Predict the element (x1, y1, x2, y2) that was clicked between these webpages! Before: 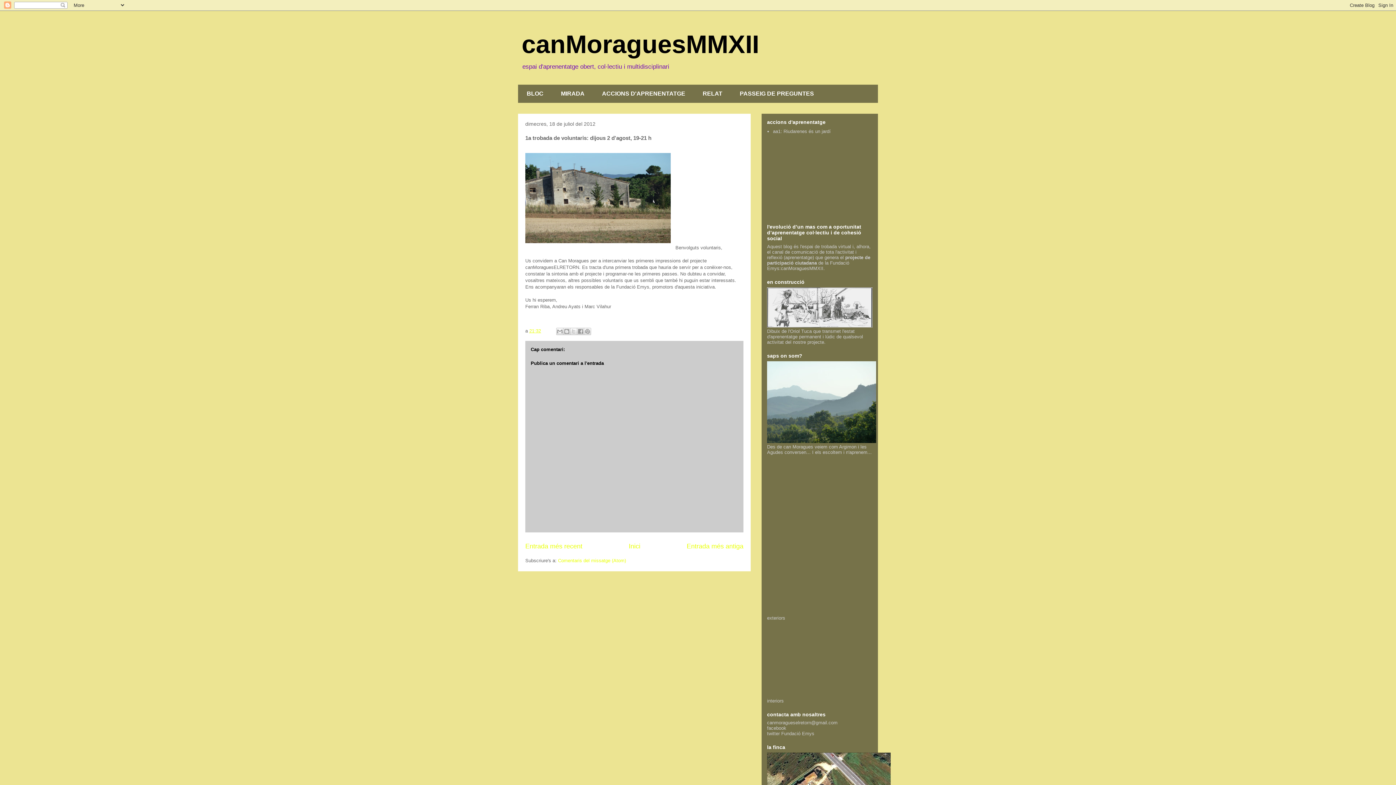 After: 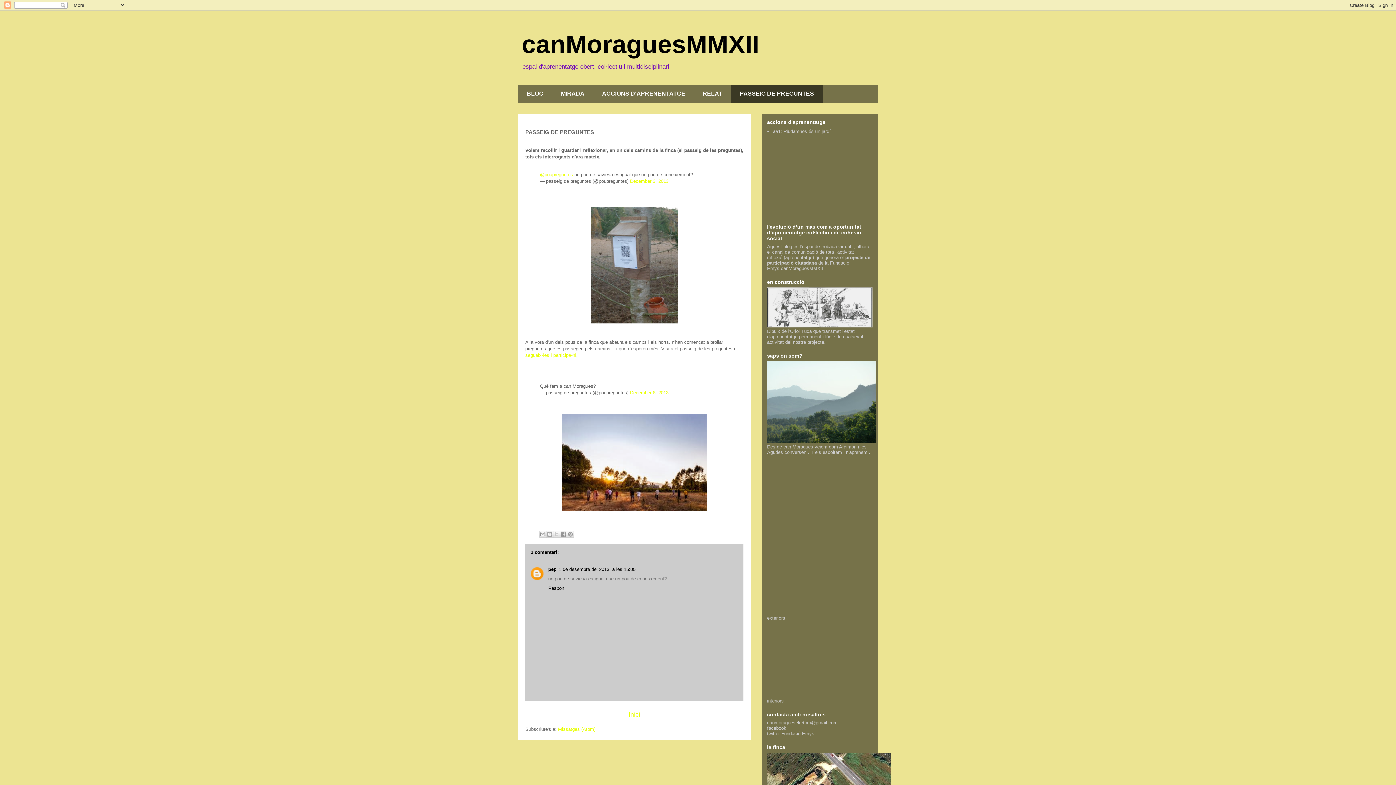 Action: label: PASSEIG DE PREGUNTES bbox: (731, 84, 822, 102)